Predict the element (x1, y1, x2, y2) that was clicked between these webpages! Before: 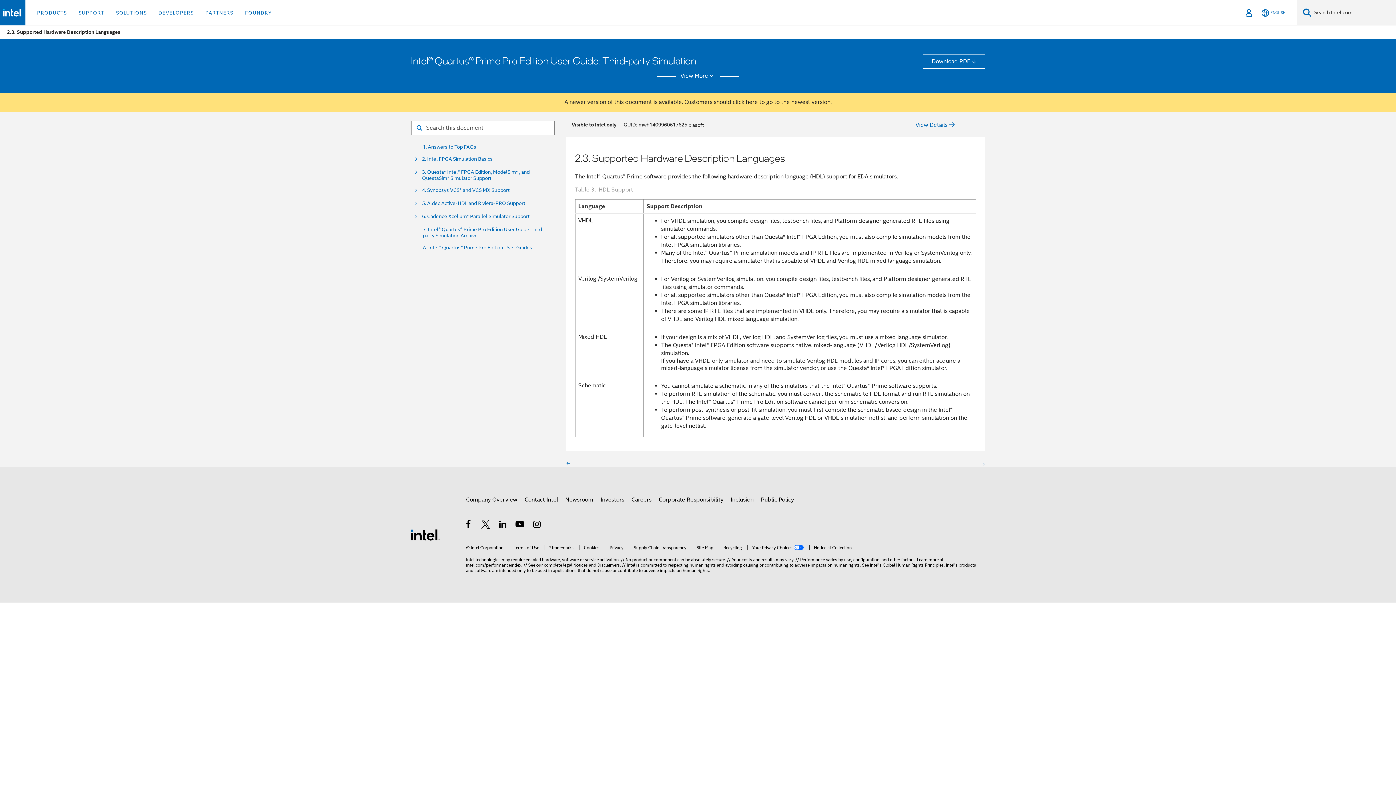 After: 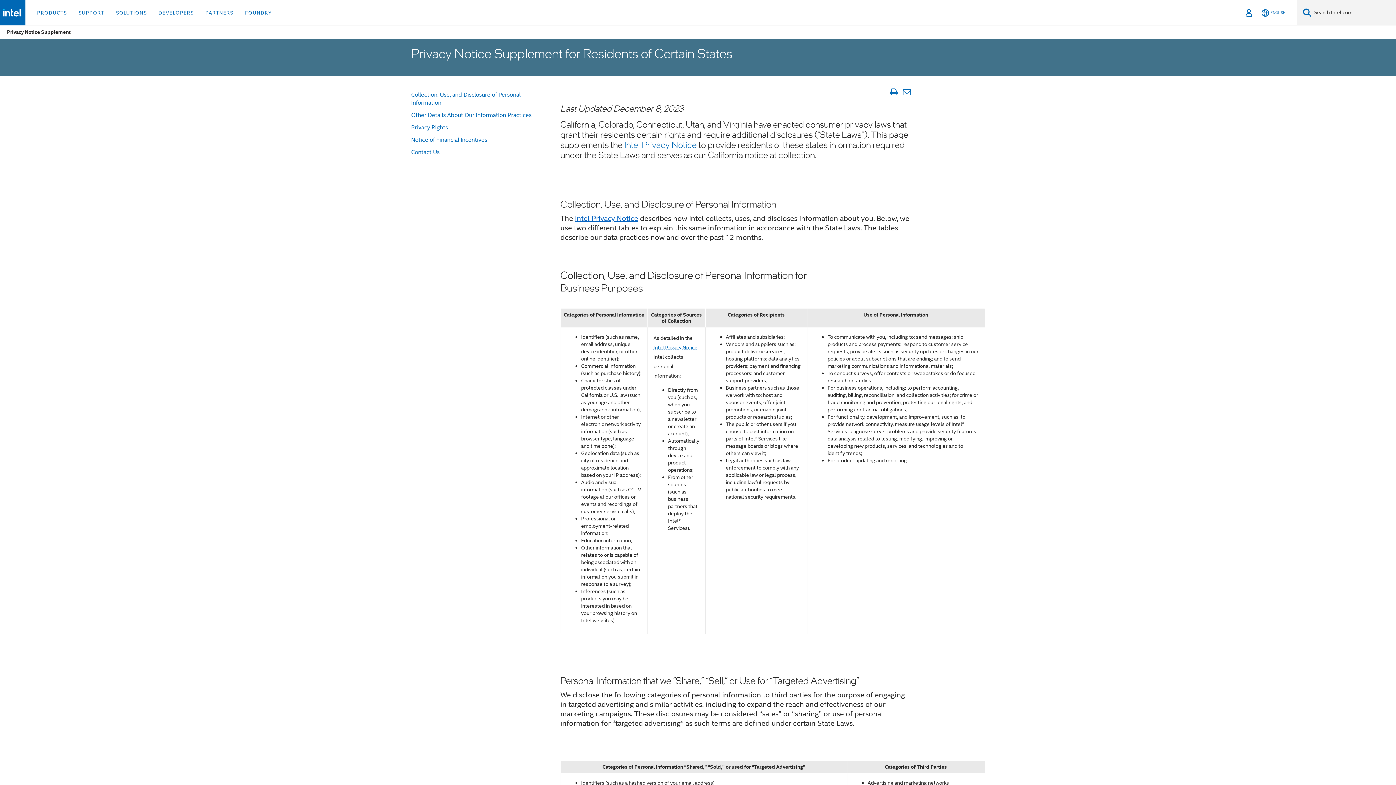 Action: label: Notice at Collection bbox: (809, 545, 852, 550)